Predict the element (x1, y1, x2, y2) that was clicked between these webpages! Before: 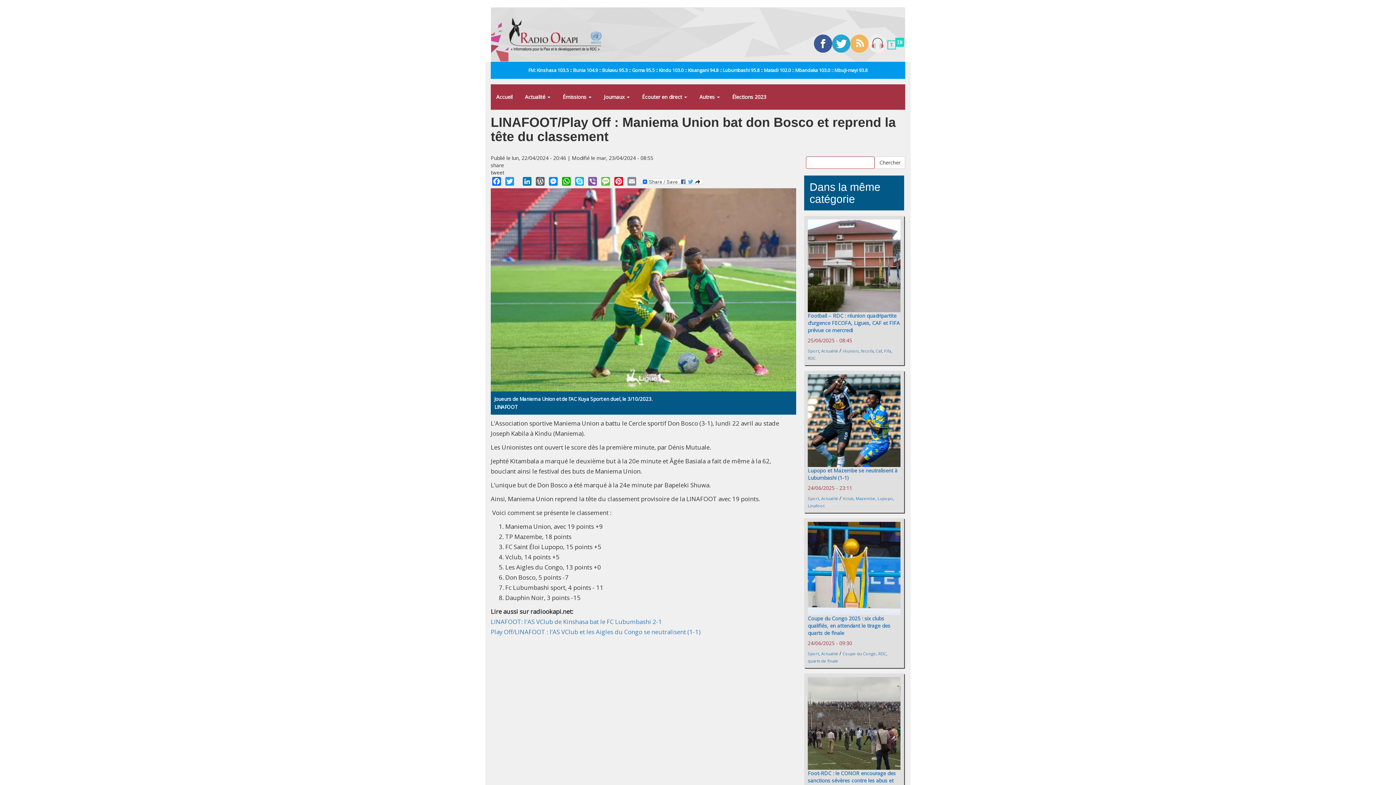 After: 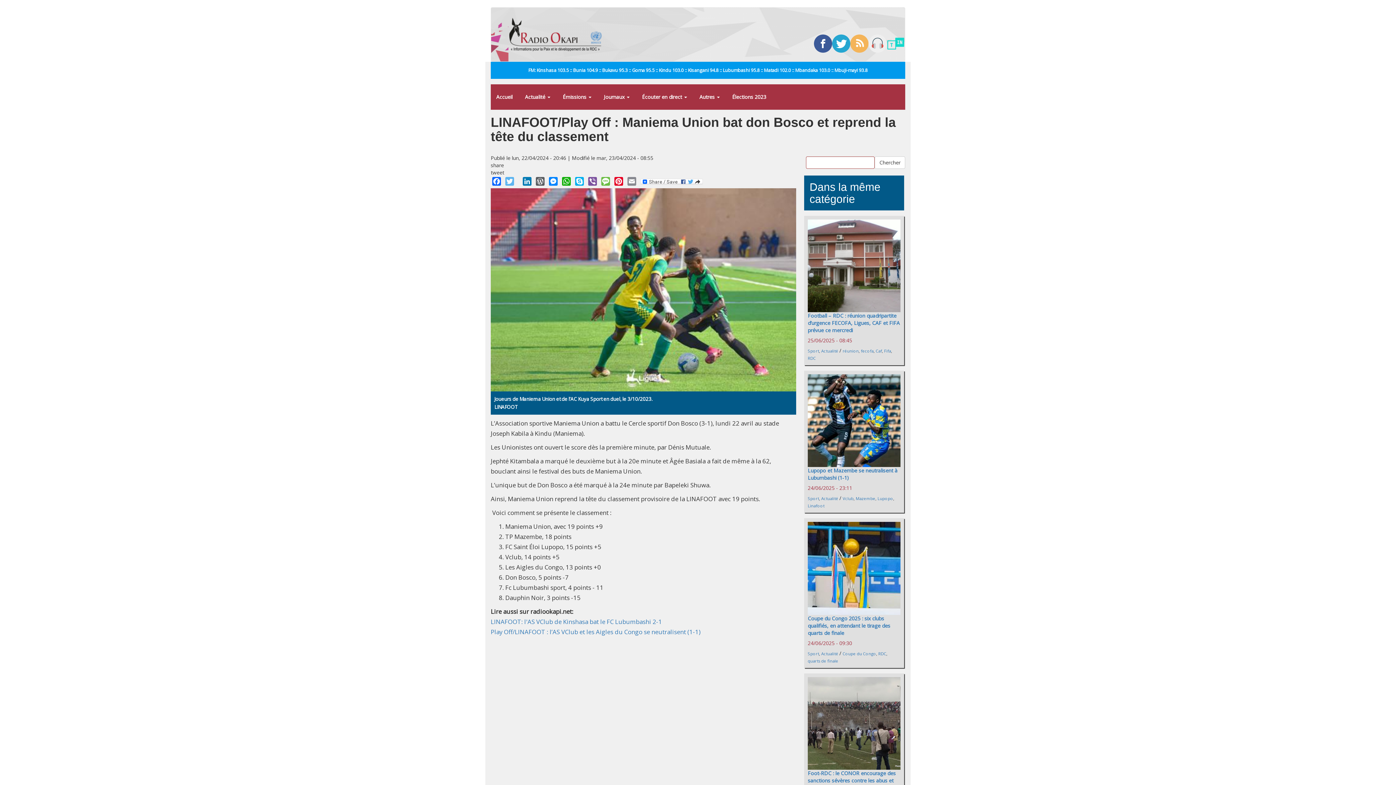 Action: label: Twitter bbox: (504, 176, 515, 185)